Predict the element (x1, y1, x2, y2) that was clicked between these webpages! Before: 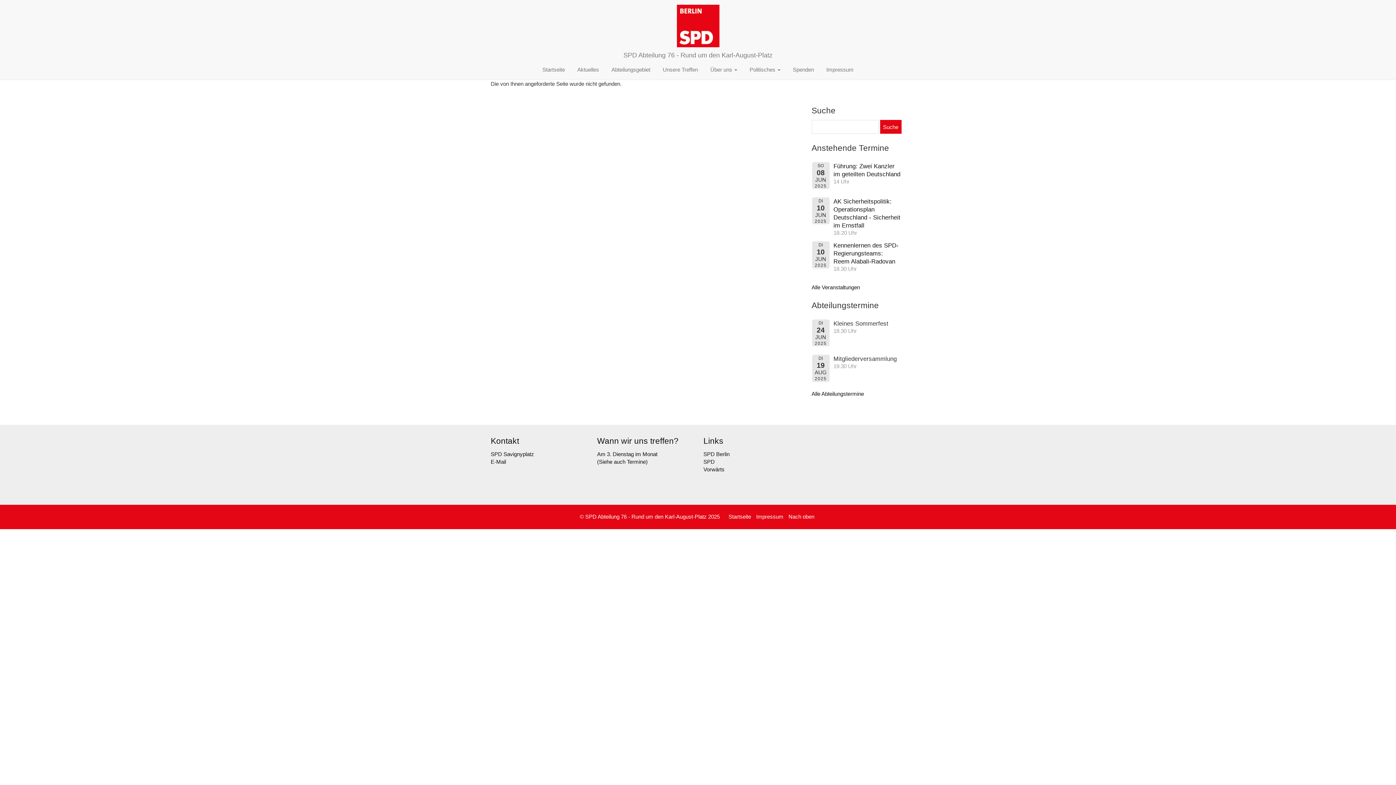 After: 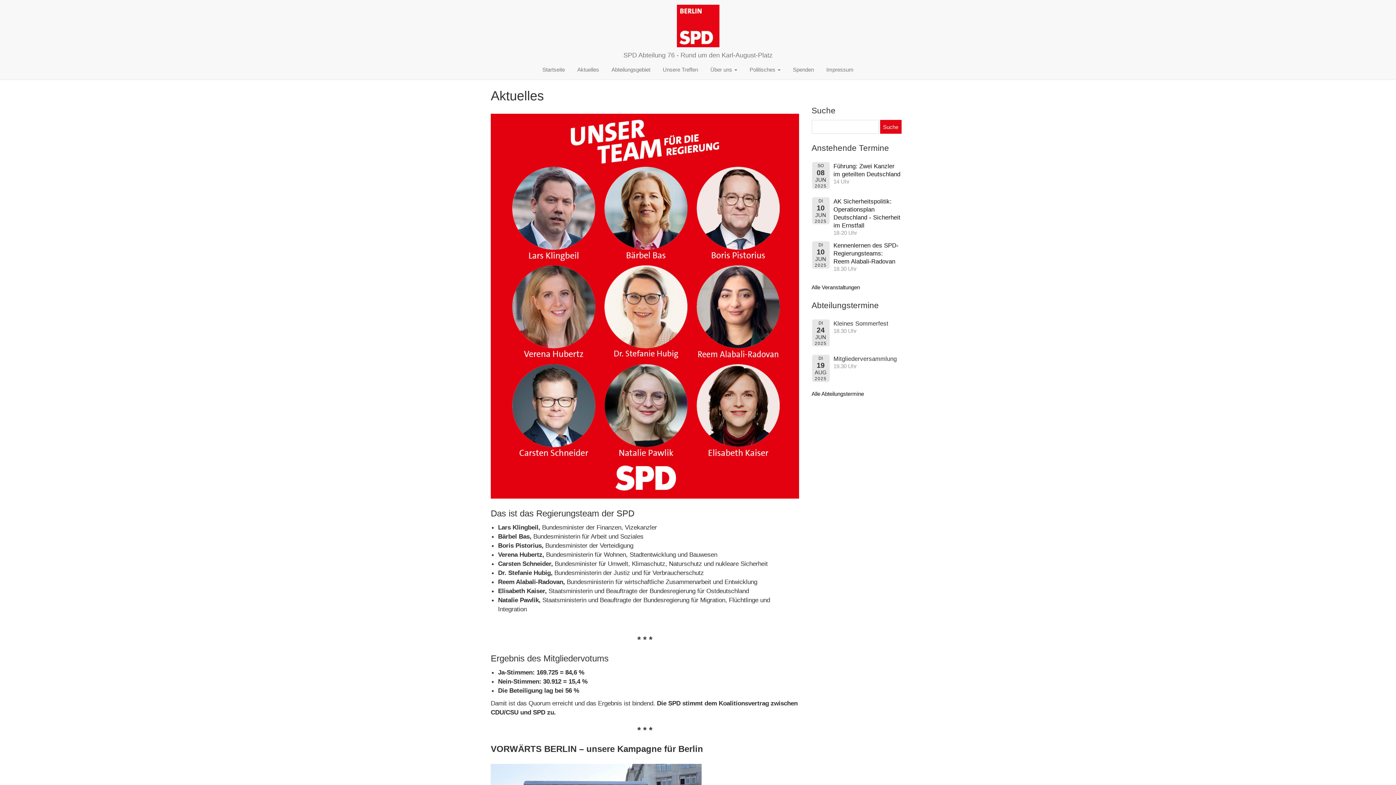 Action: bbox: (572, 60, 604, 78) label: Aktuelles